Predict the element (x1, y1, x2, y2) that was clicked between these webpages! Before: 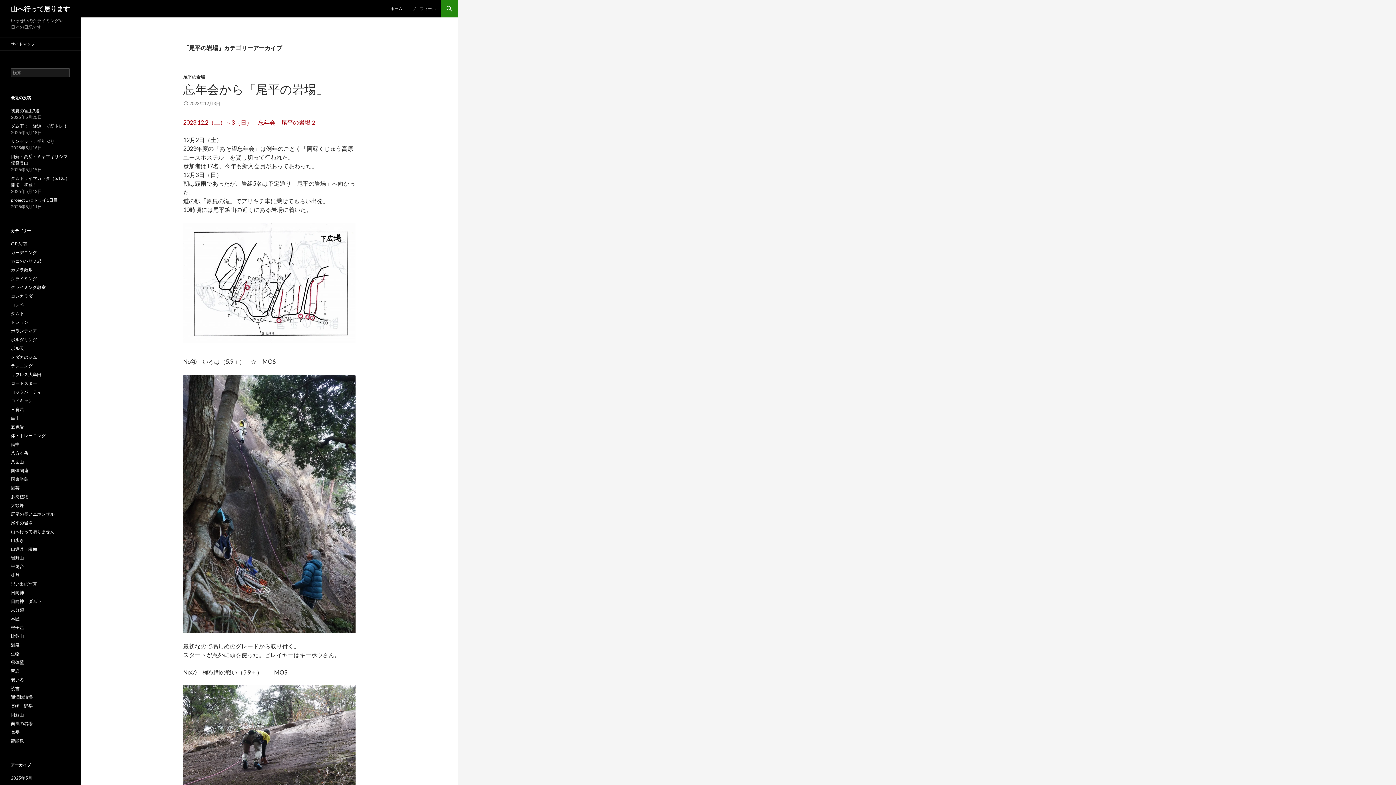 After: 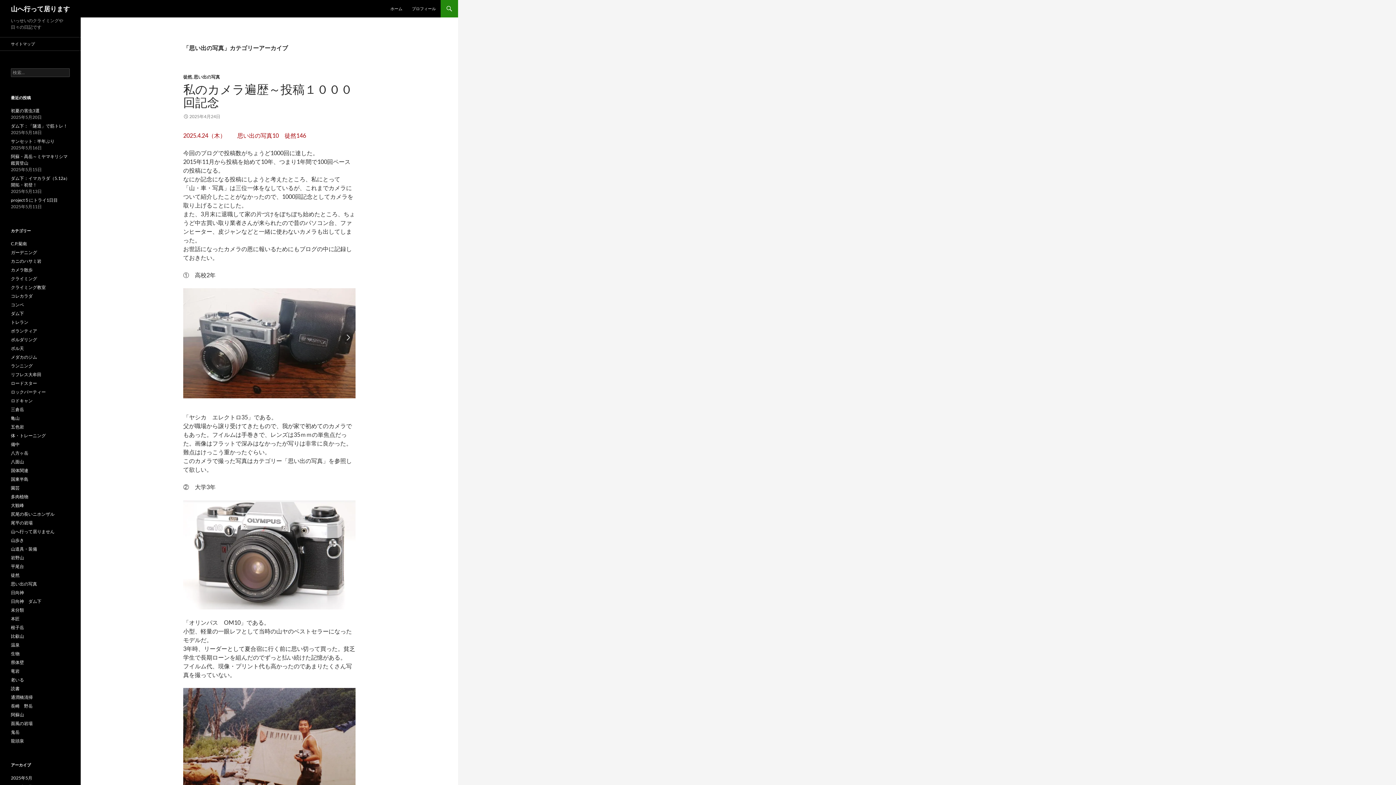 Action: label: 思い出の写真 bbox: (10, 581, 37, 586)